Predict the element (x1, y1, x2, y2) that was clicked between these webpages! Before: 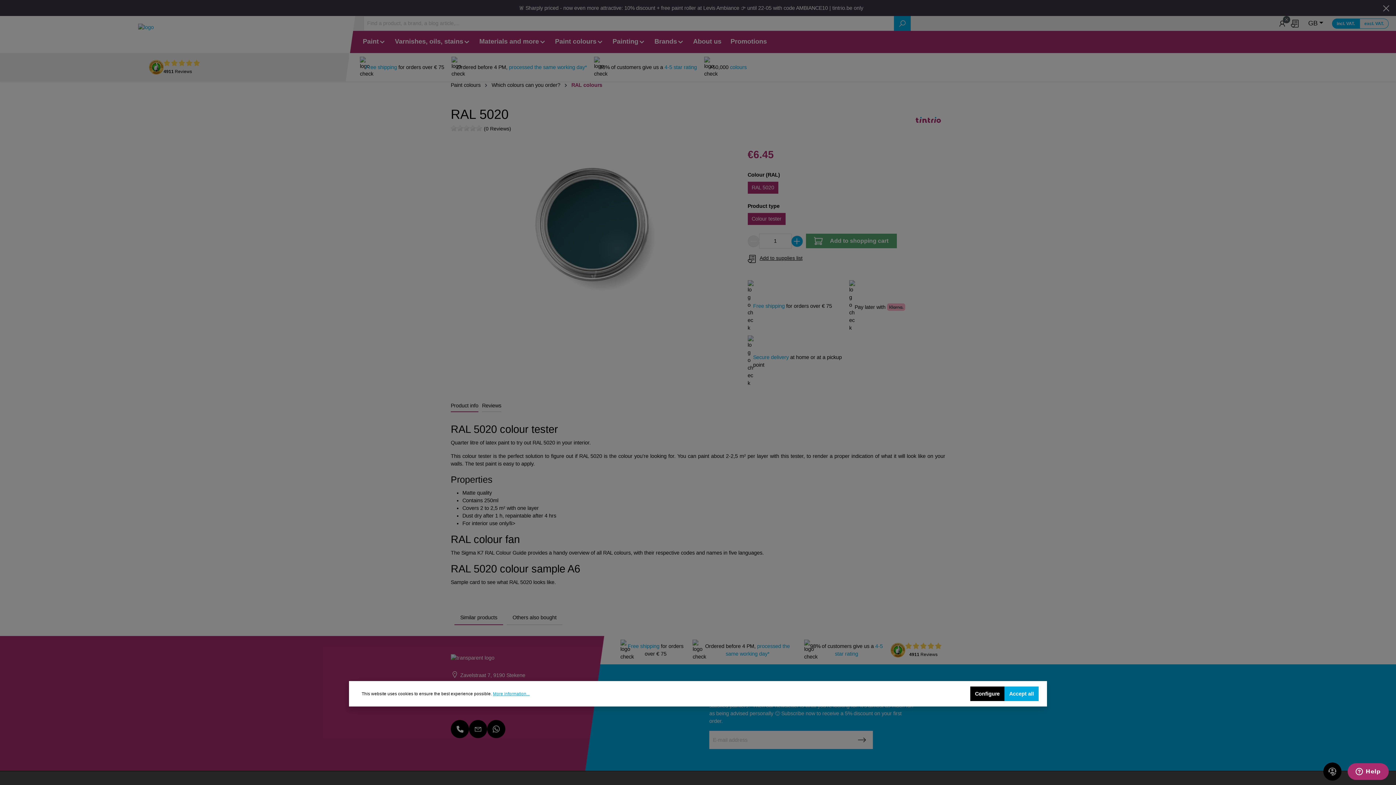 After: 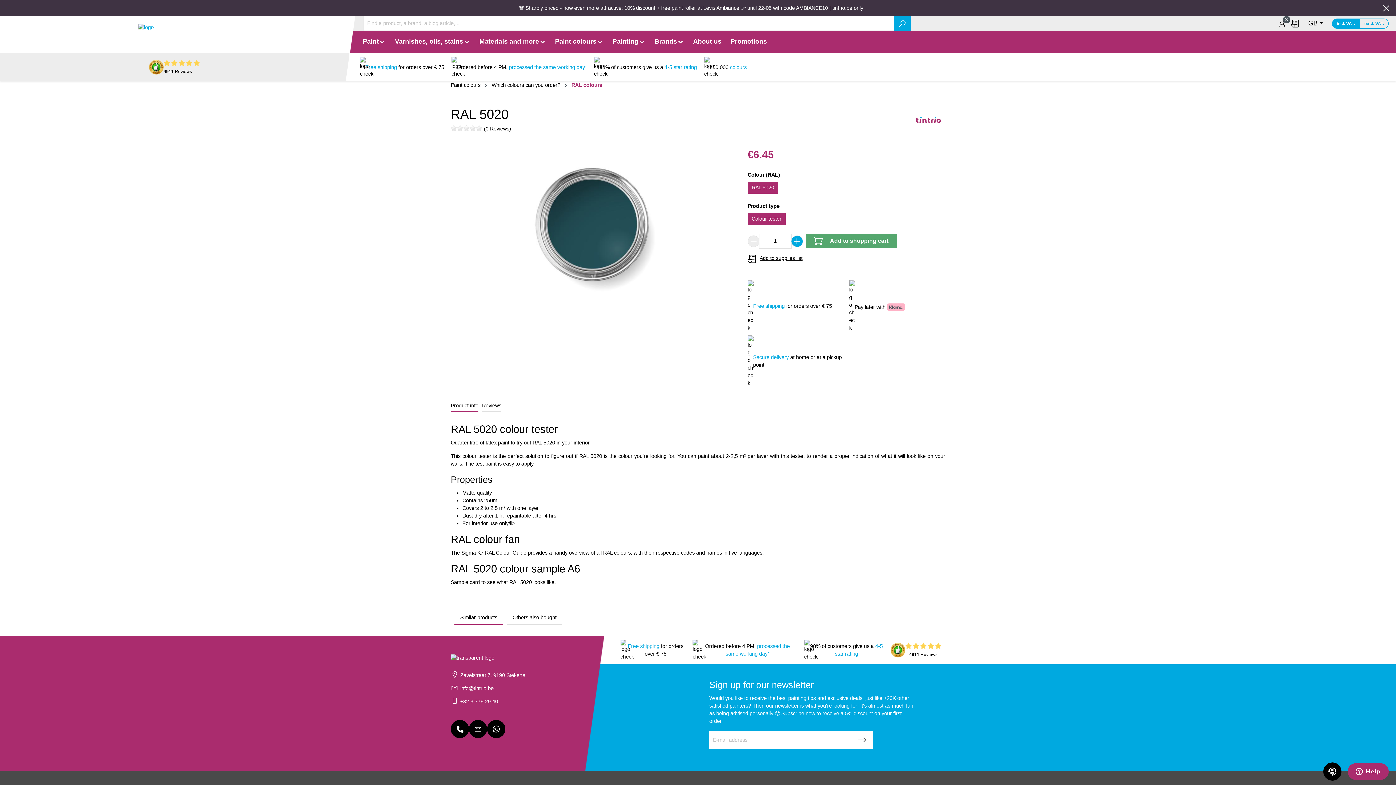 Action: label: Accept all bbox: (1004, 686, 1038, 701)